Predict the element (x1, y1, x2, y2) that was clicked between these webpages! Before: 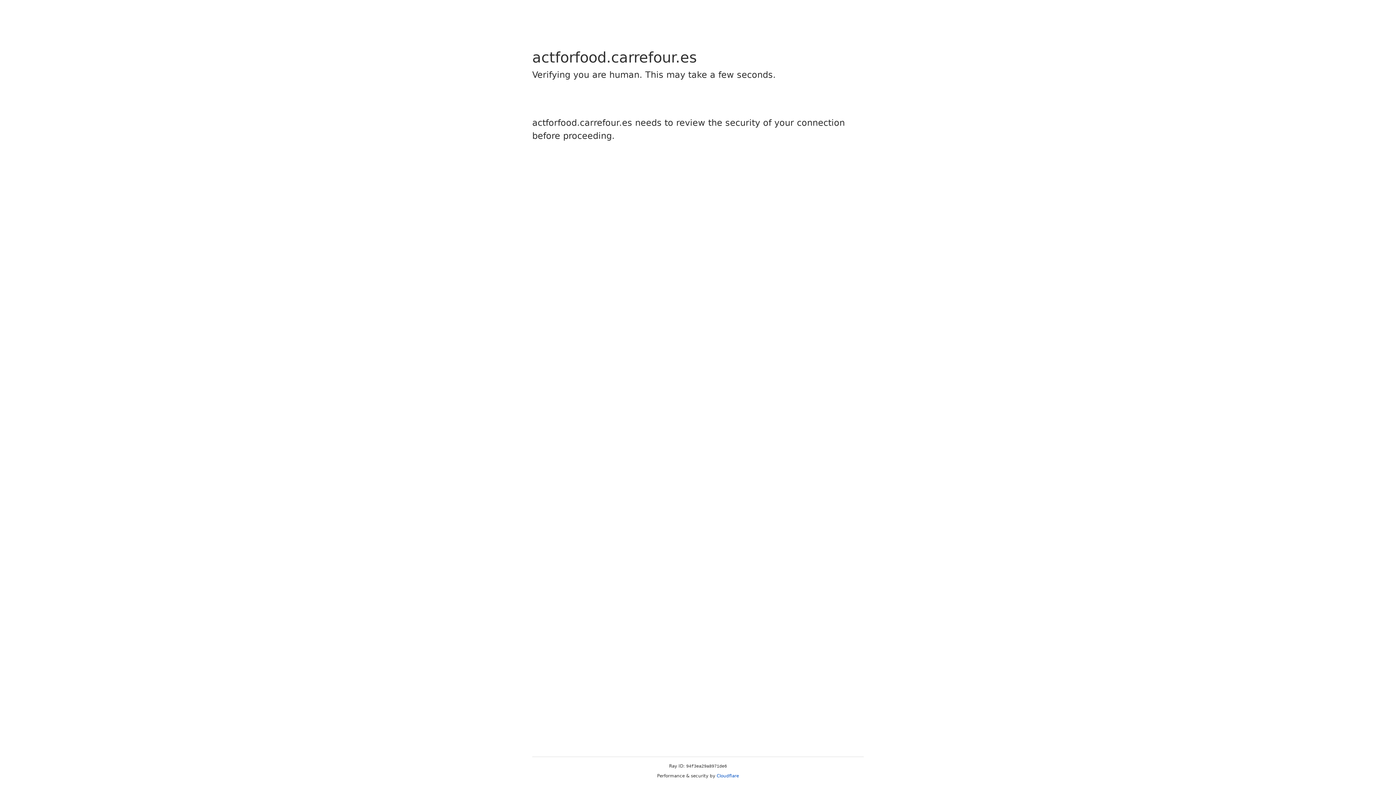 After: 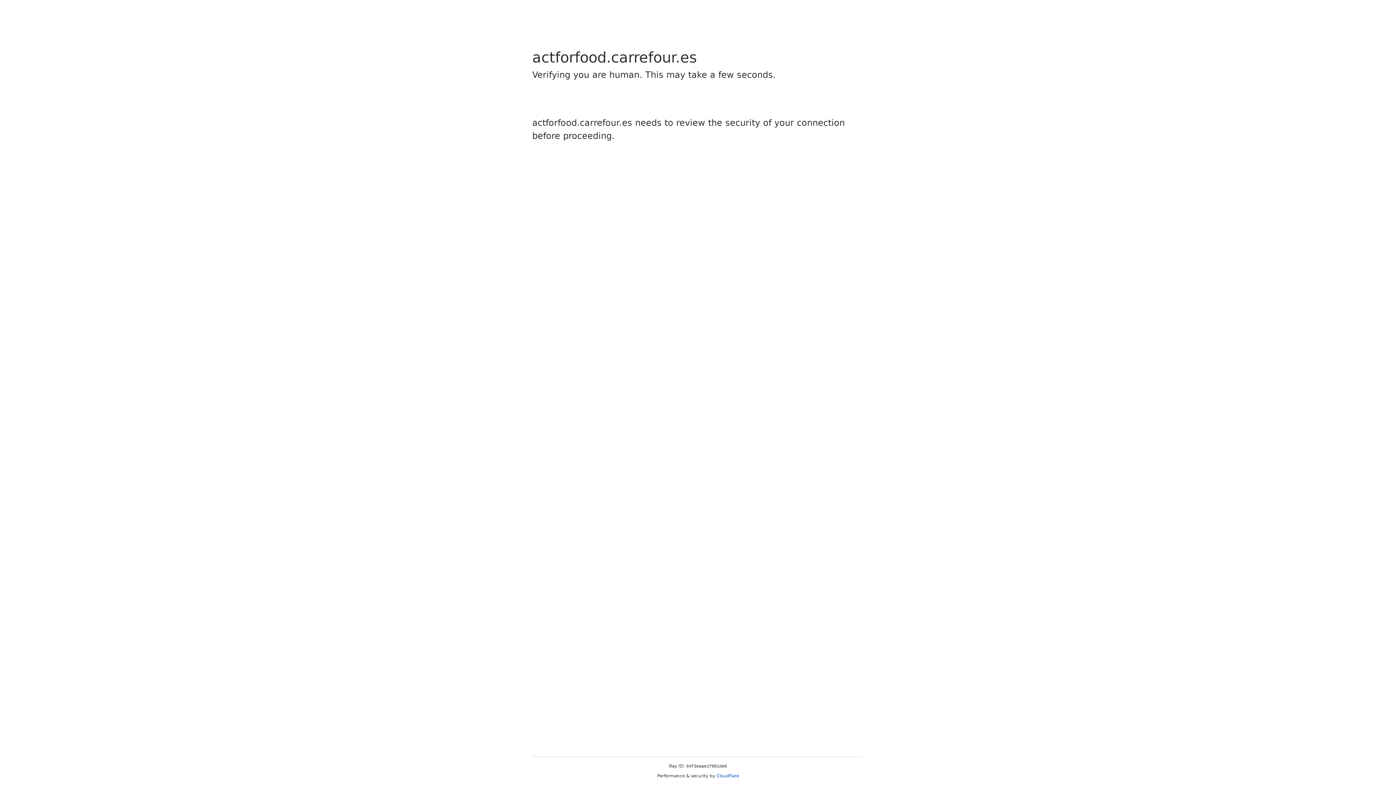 Action: bbox: (716, 773, 739, 778) label: Cloudflare